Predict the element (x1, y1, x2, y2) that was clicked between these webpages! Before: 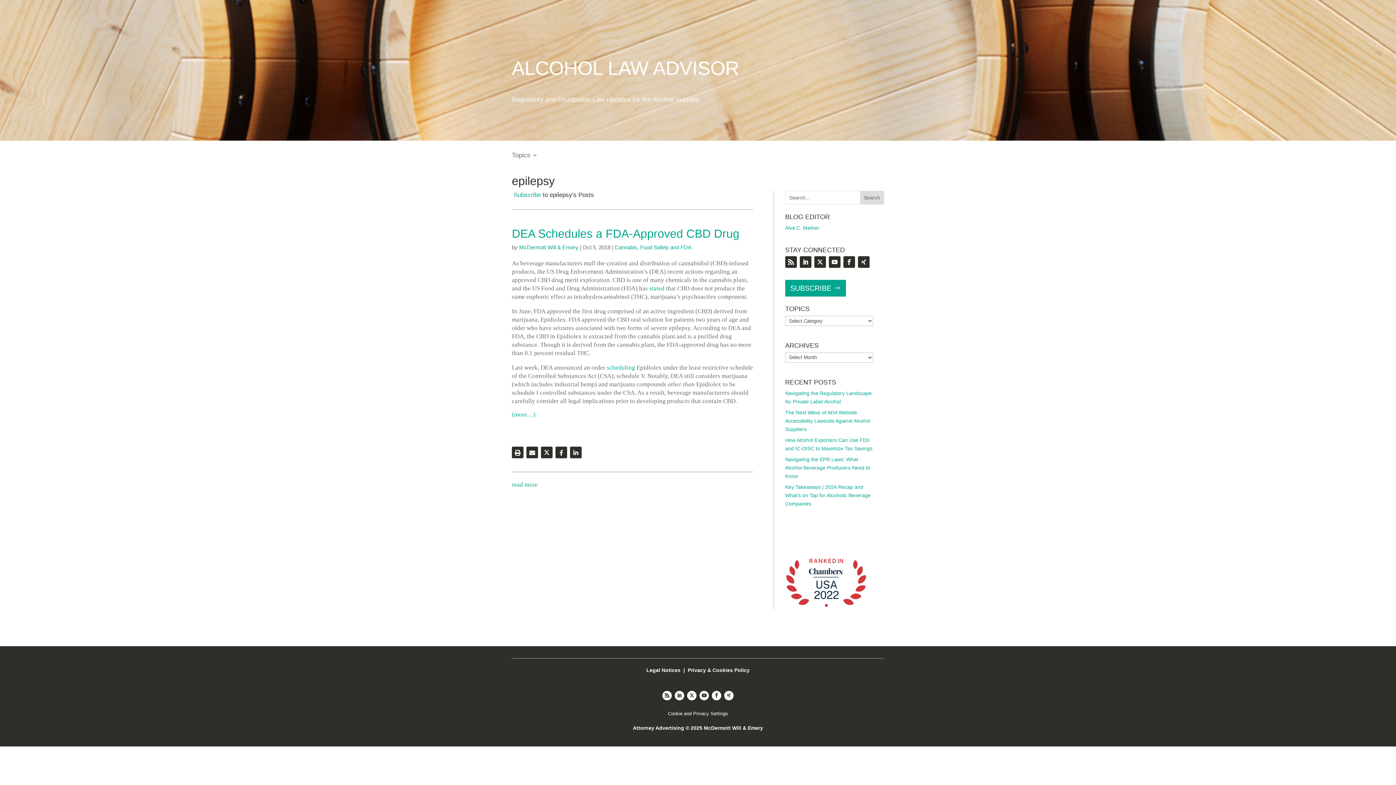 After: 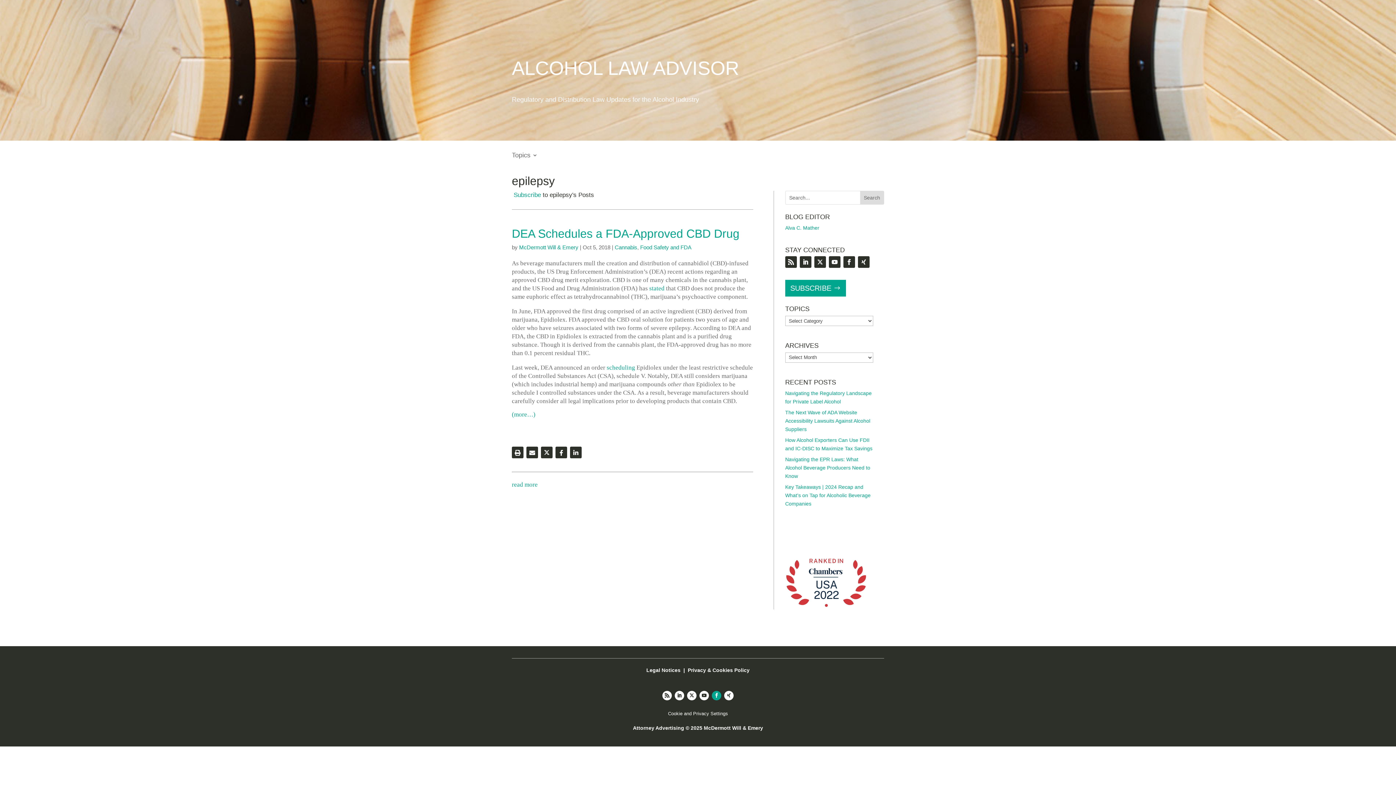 Action: bbox: (712, 691, 721, 700)